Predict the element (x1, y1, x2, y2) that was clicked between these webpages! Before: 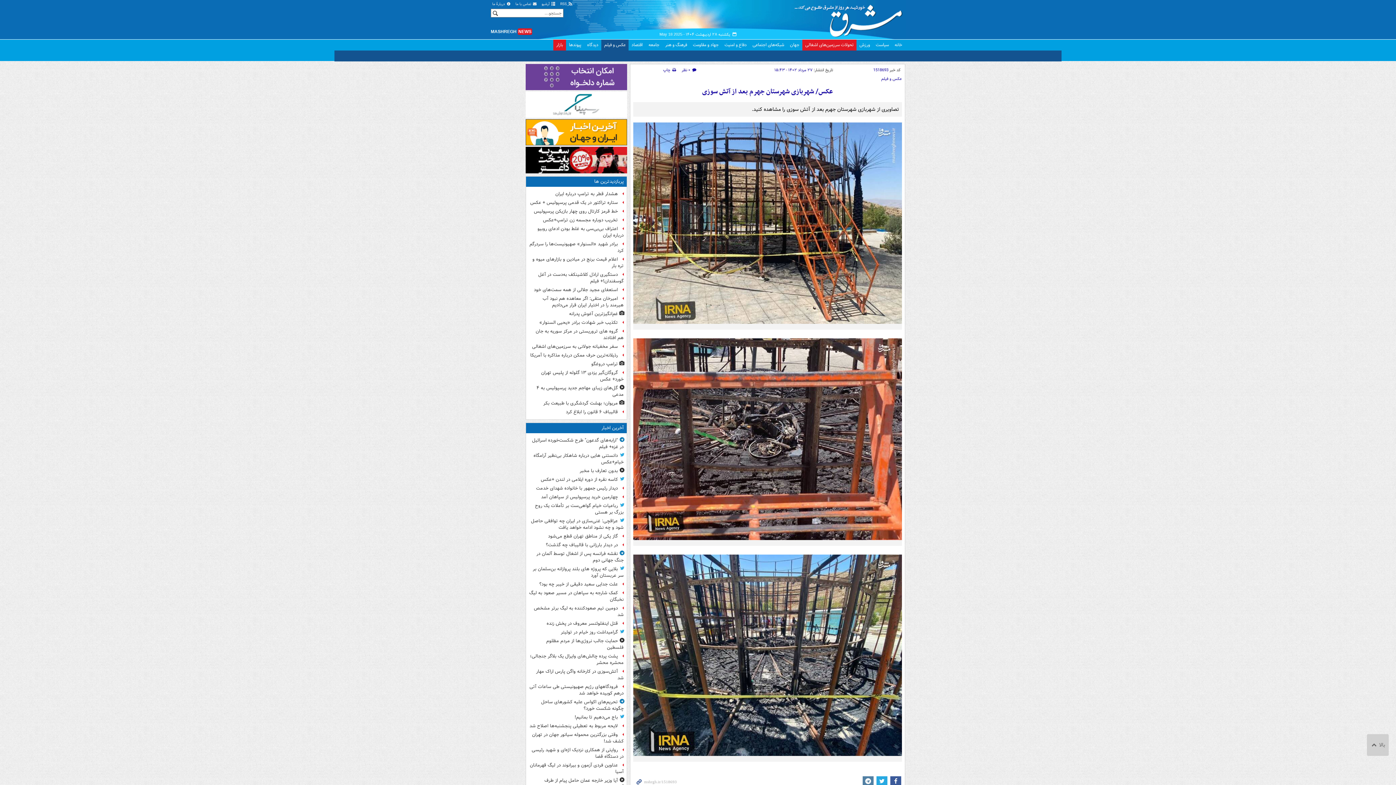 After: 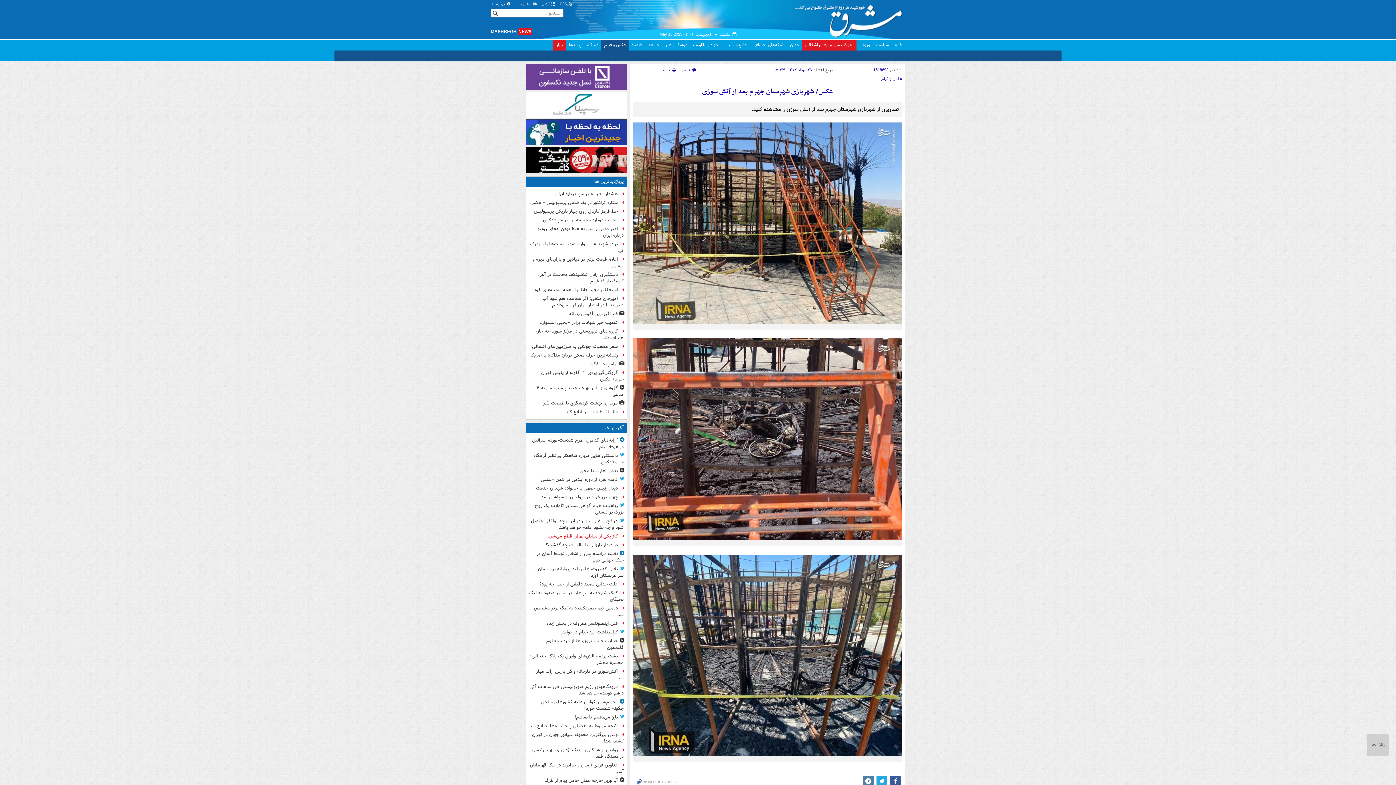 Action: bbox: (528, 532, 623, 540) label: گاز یکی از مناطق تهران قطع می‌شود